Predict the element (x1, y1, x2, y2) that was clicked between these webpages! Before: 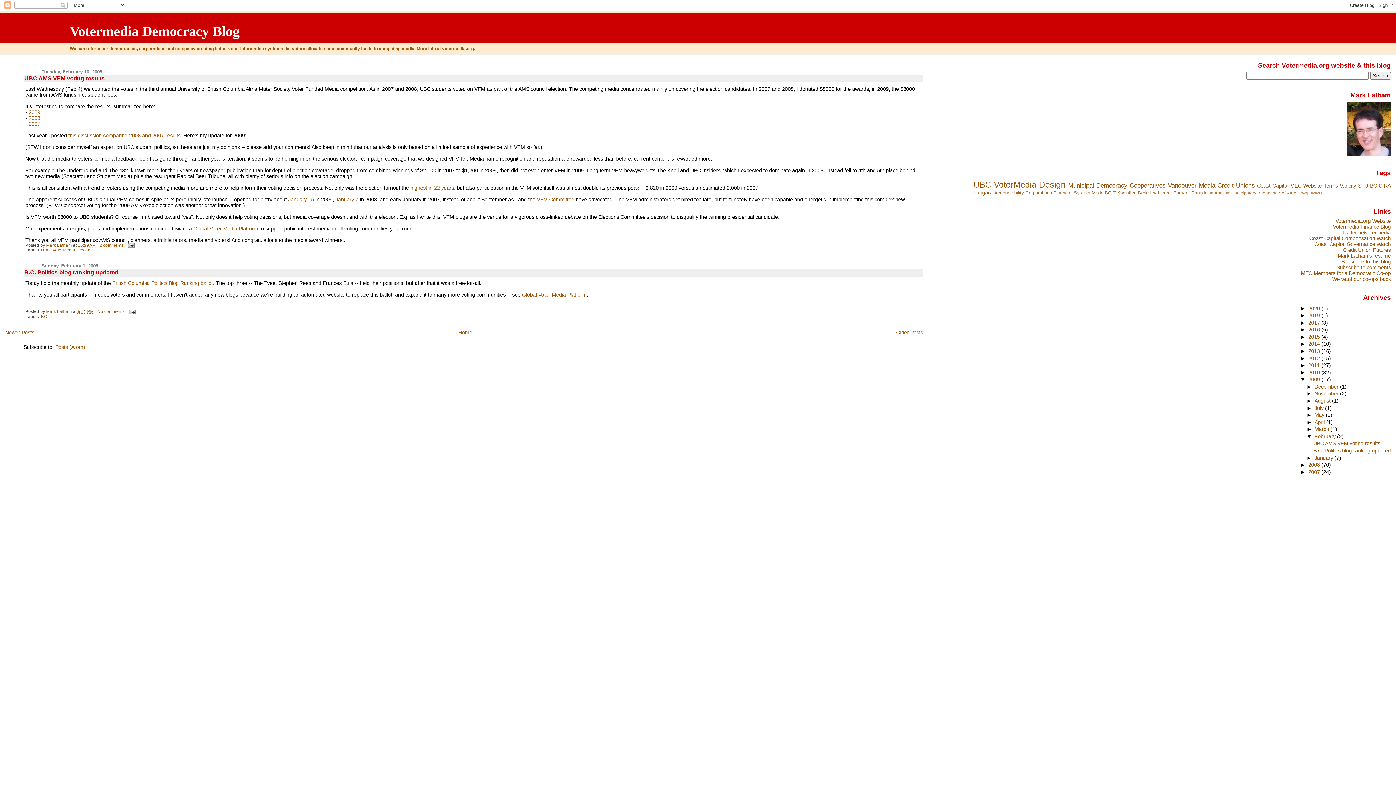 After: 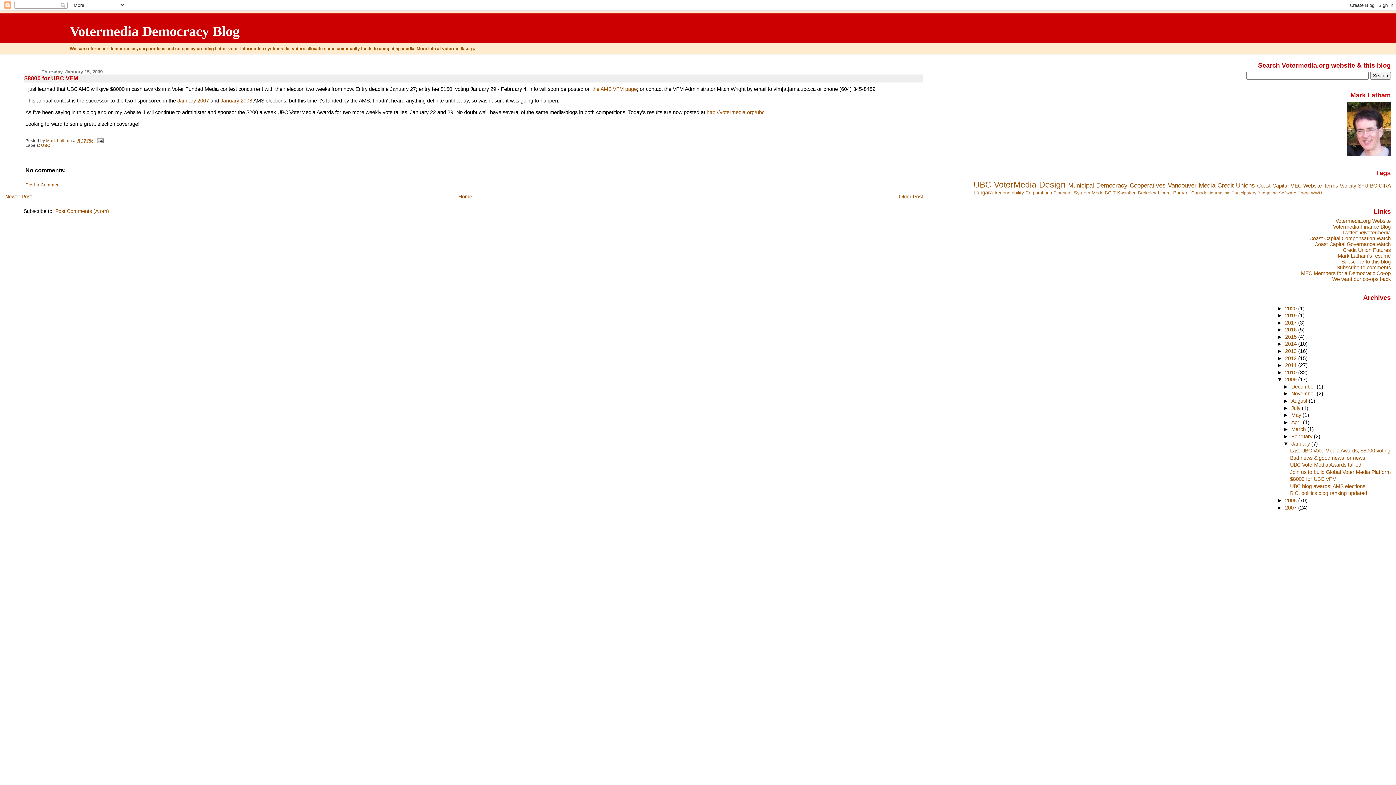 Action: label: January 15 bbox: (288, 196, 314, 202)